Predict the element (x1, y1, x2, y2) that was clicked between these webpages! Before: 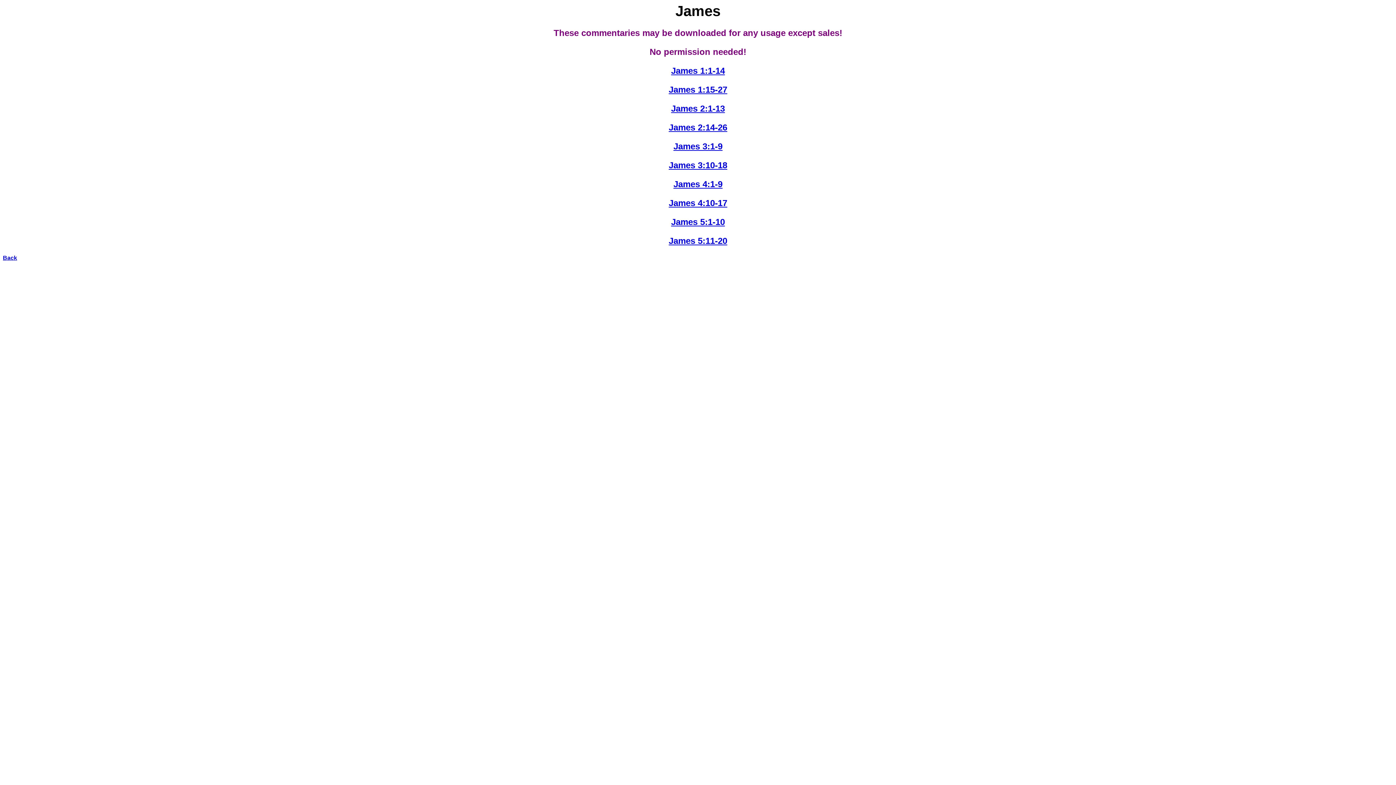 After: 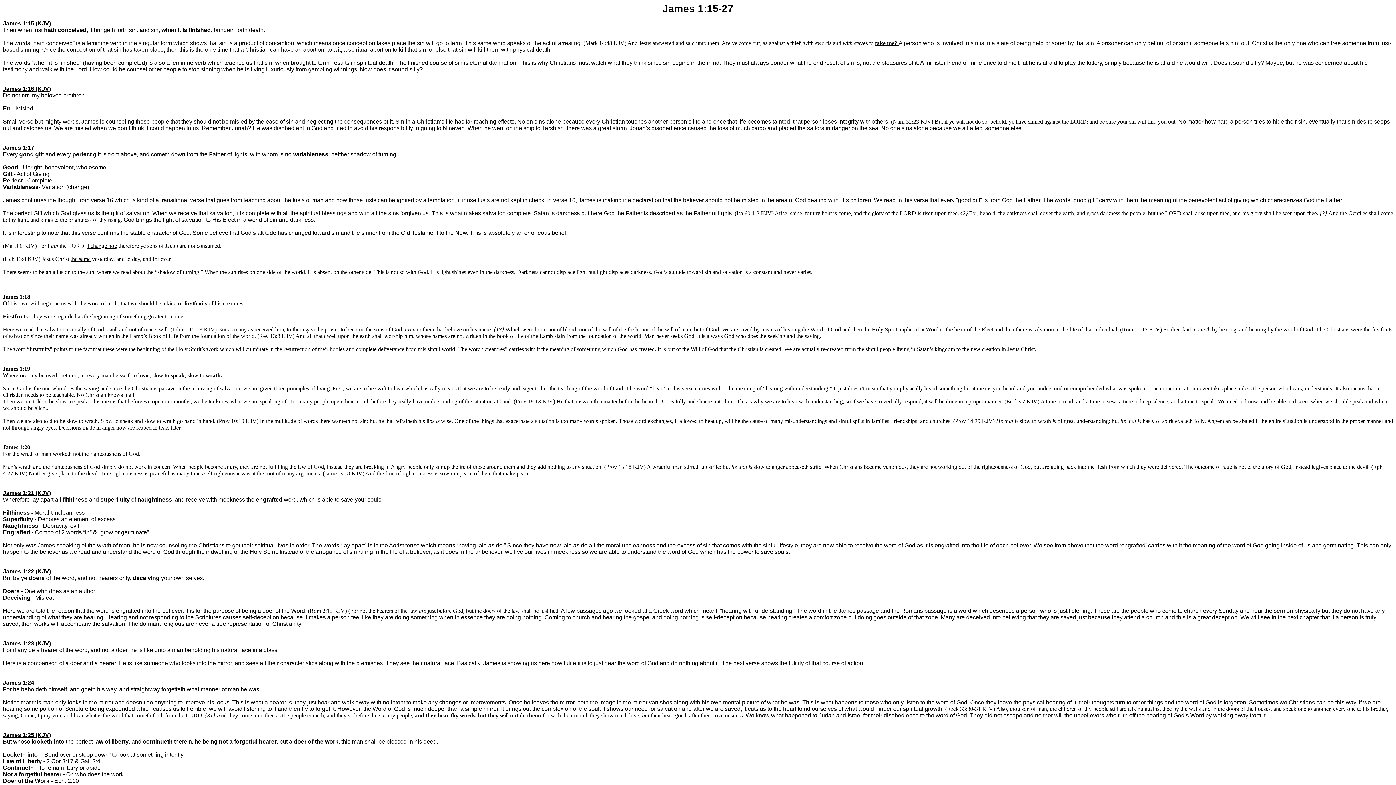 Action: label: James 1:15-27 bbox: (668, 84, 727, 94)